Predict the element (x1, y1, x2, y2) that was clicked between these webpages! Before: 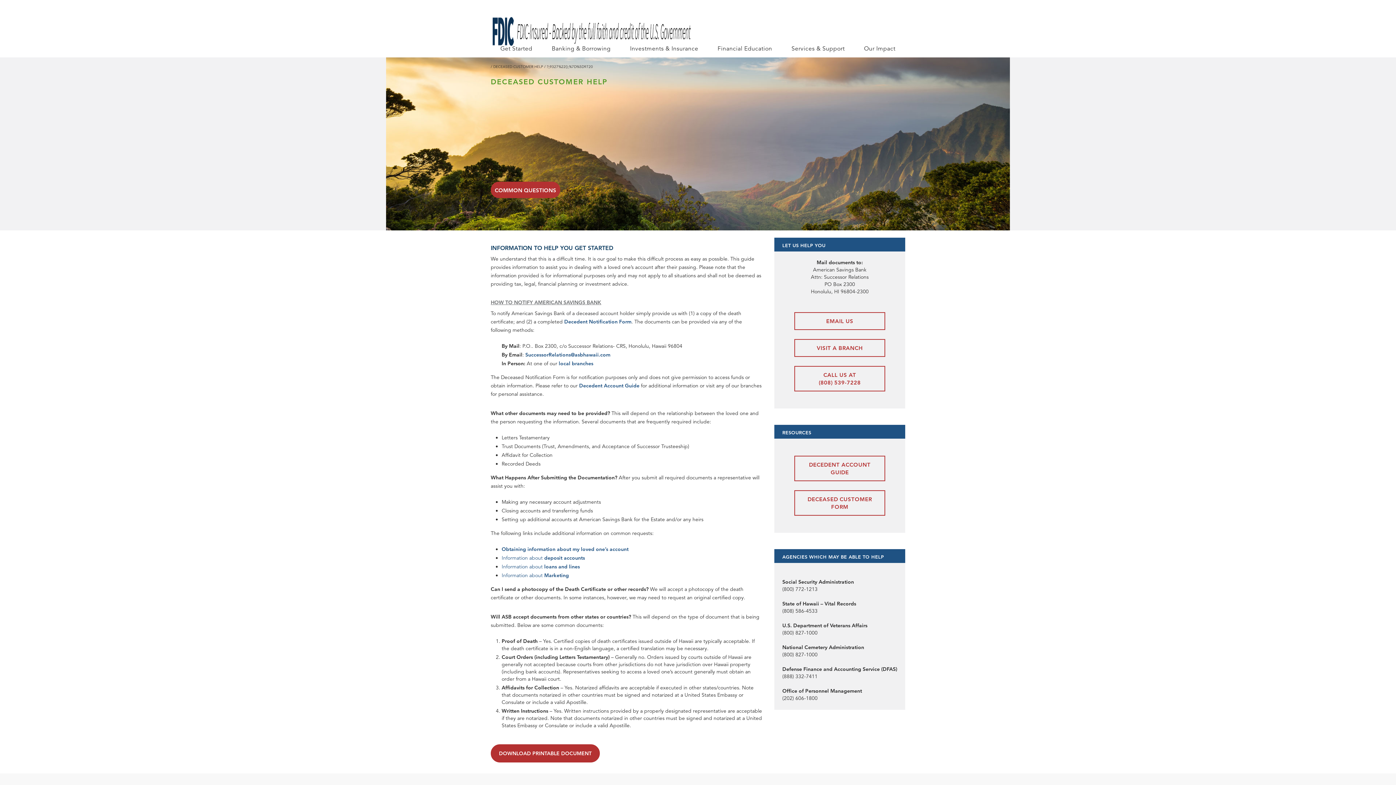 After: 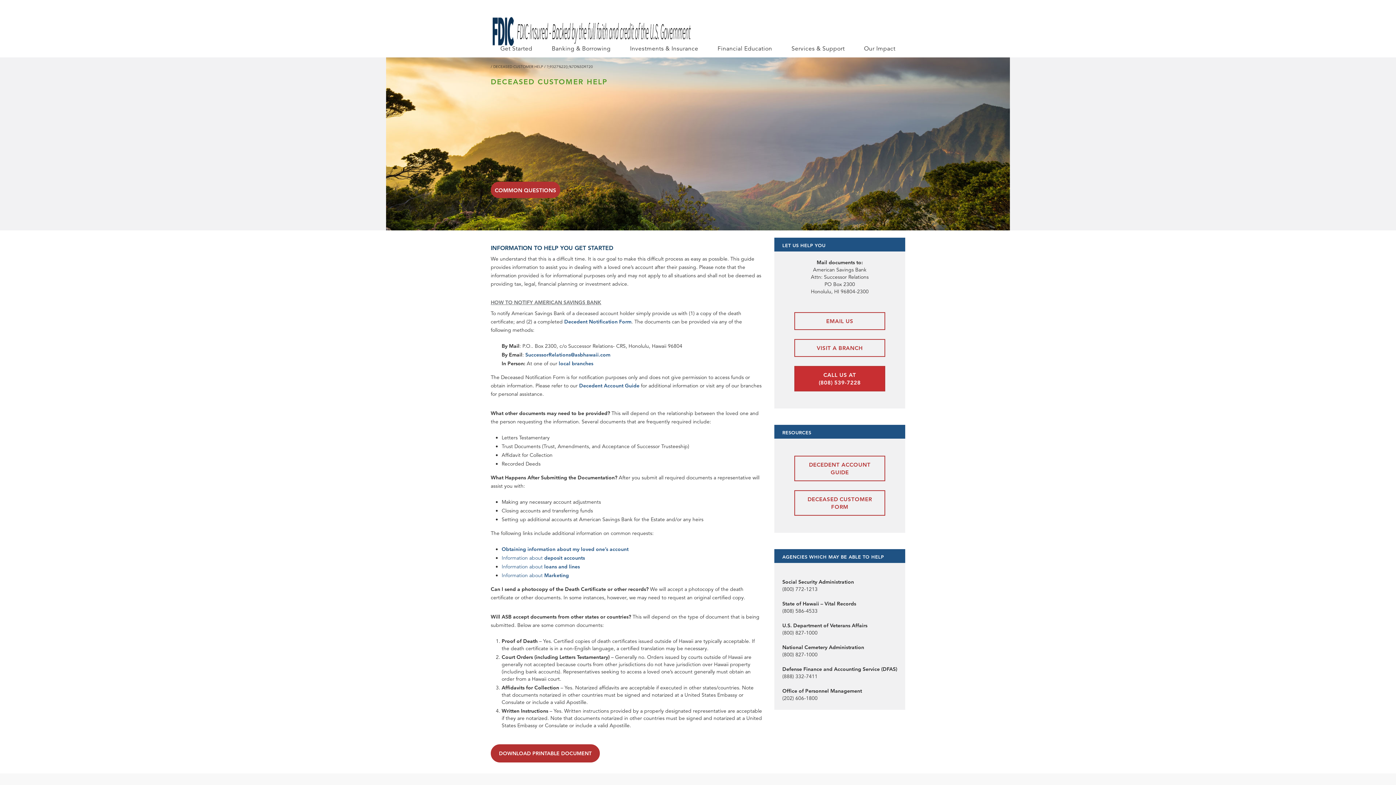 Action: label: CALL US AT
(808) 539-7228 bbox: (794, 366, 885, 391)